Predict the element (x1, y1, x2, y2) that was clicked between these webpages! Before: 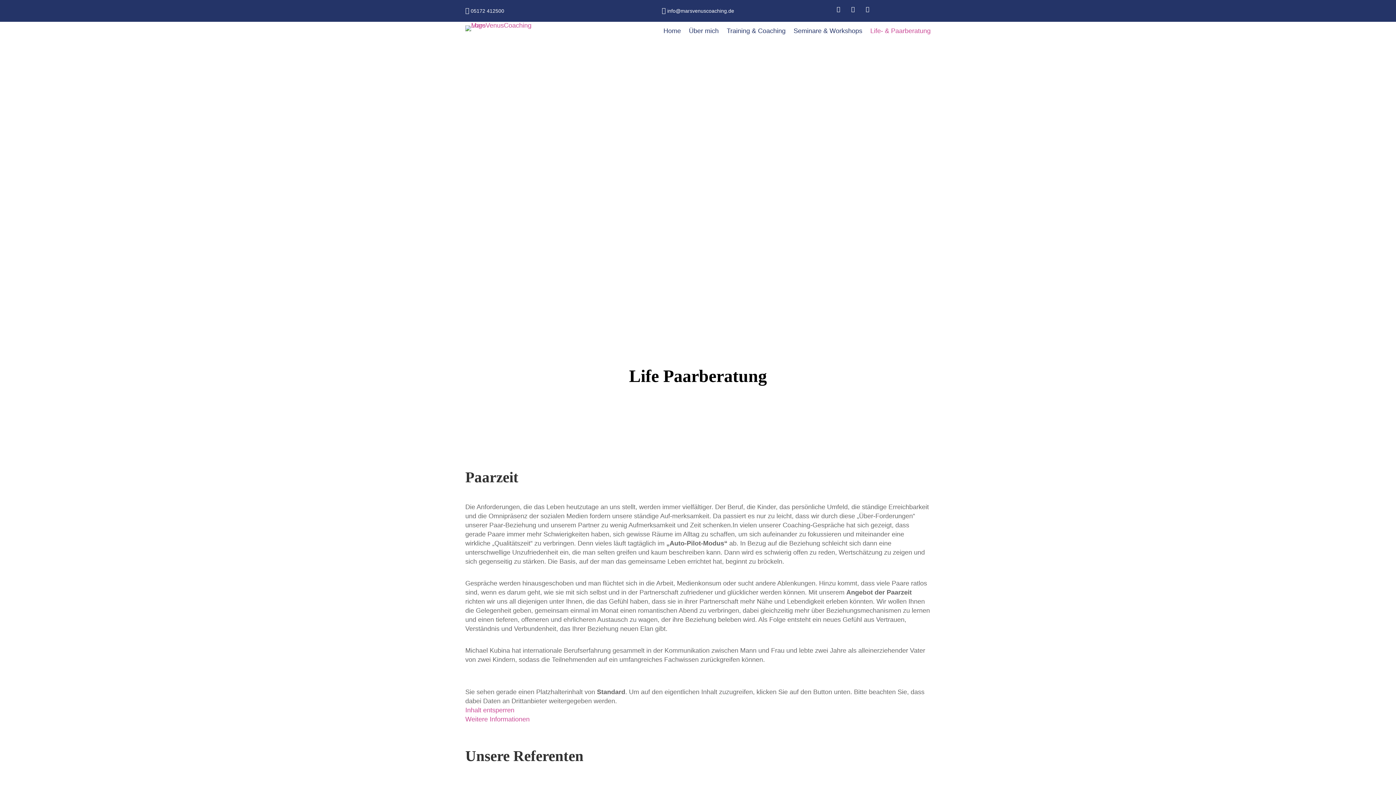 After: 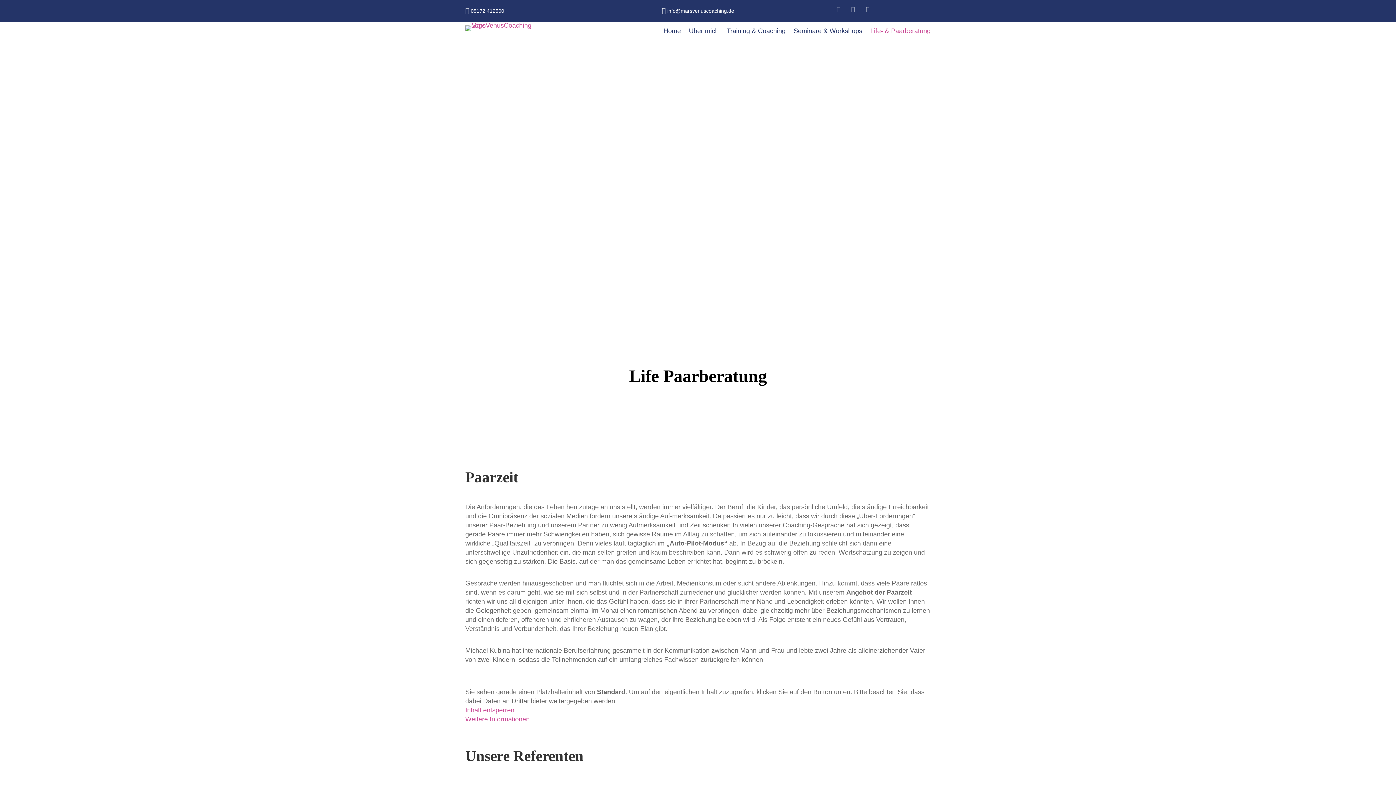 Action: bbox: (465, 716, 529, 723) label: Weitere Informationen